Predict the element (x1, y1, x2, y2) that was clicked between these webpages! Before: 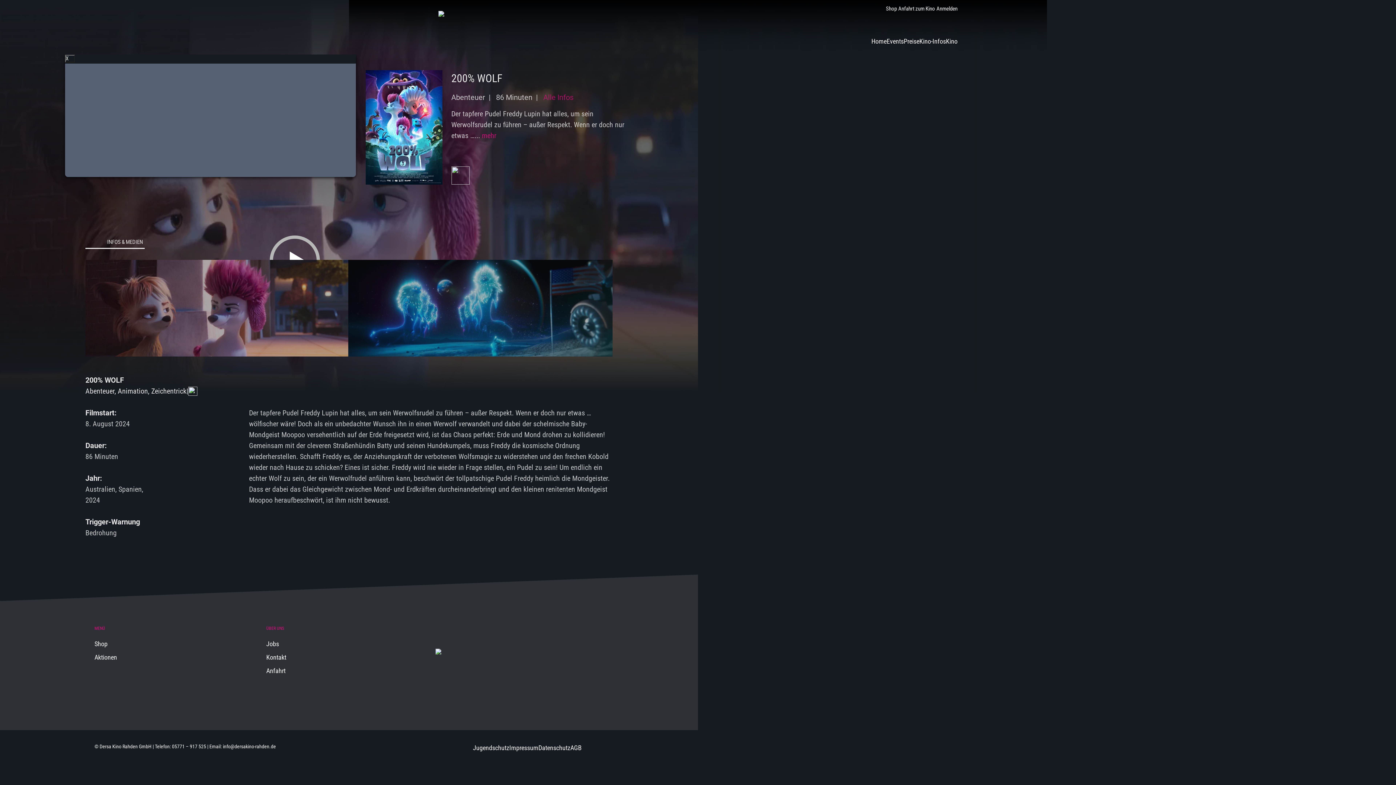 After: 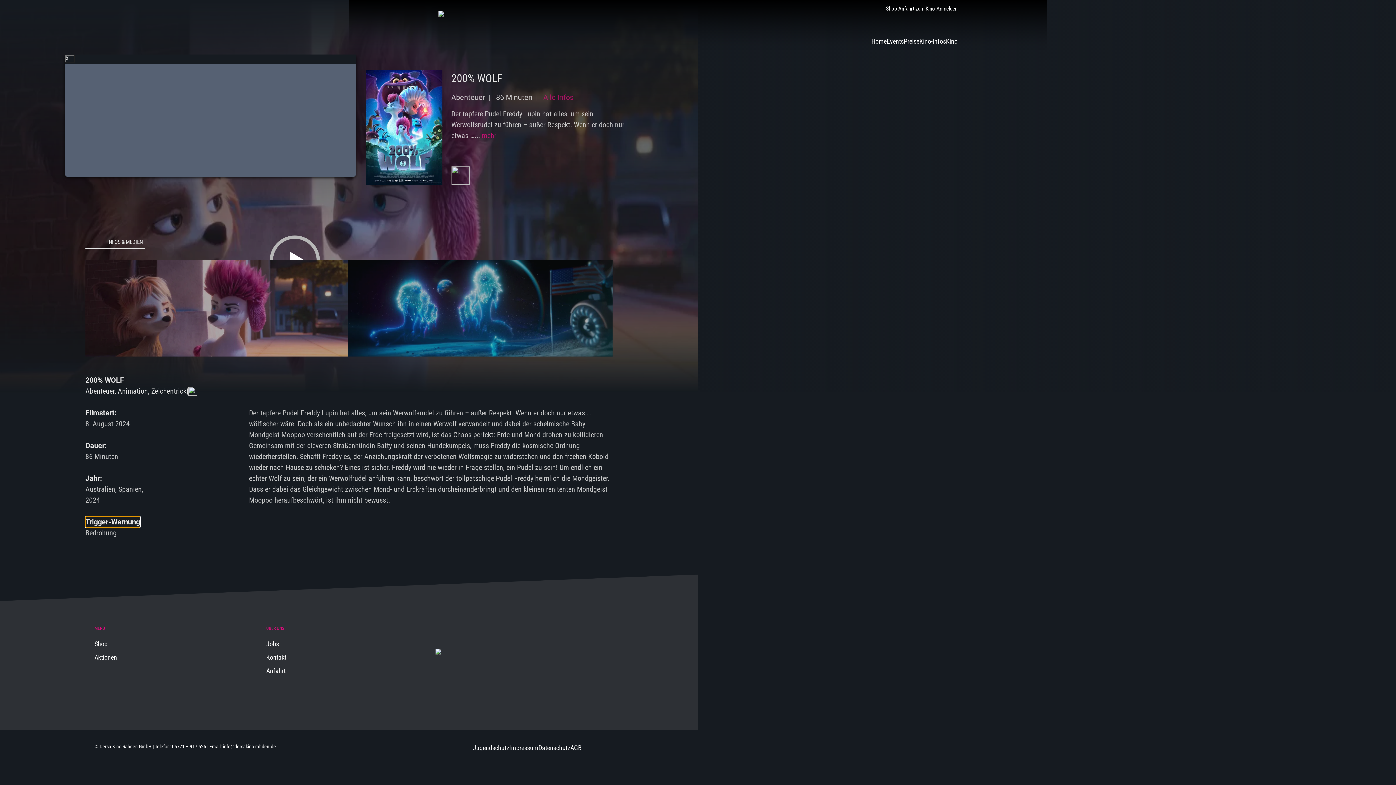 Action: bbox: (85, 516, 140, 527) label: Trigger-Warnung